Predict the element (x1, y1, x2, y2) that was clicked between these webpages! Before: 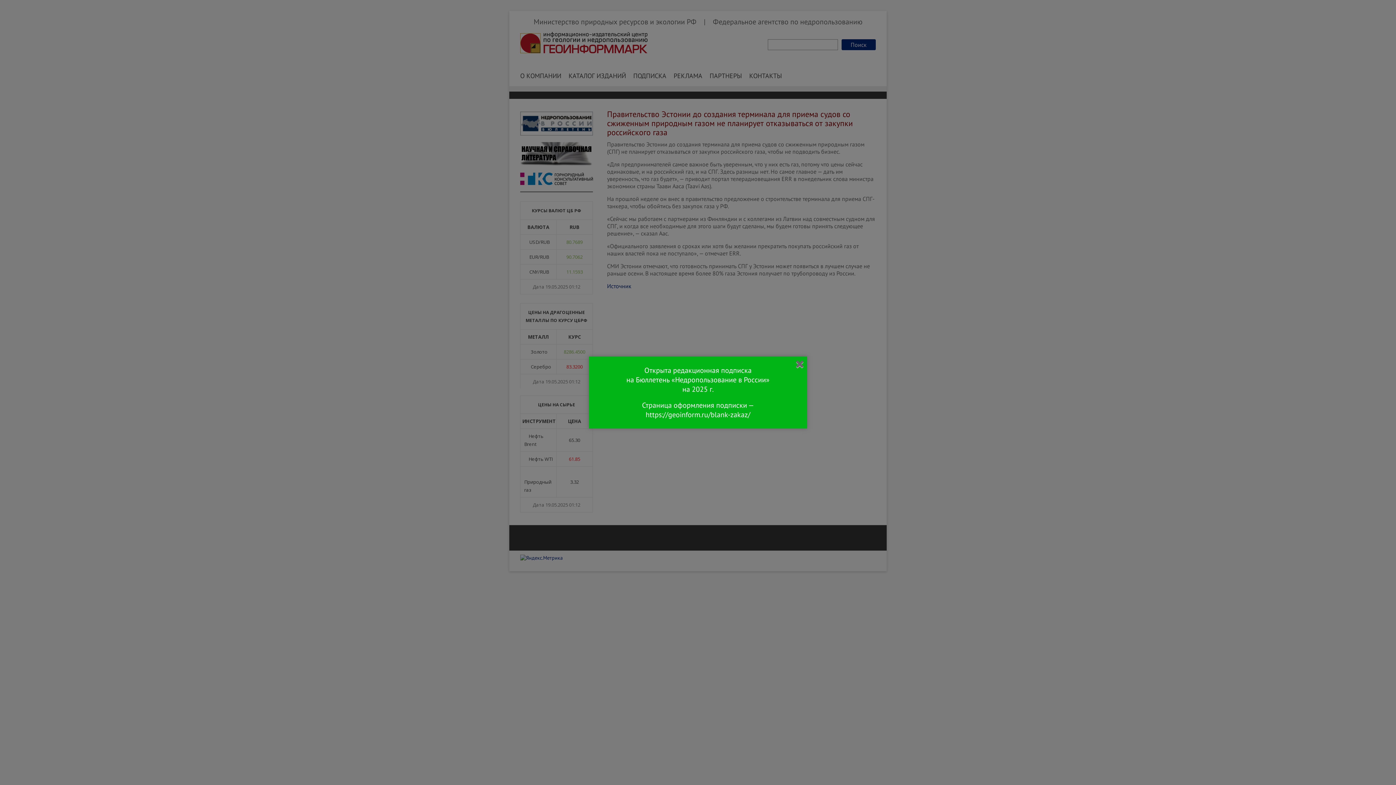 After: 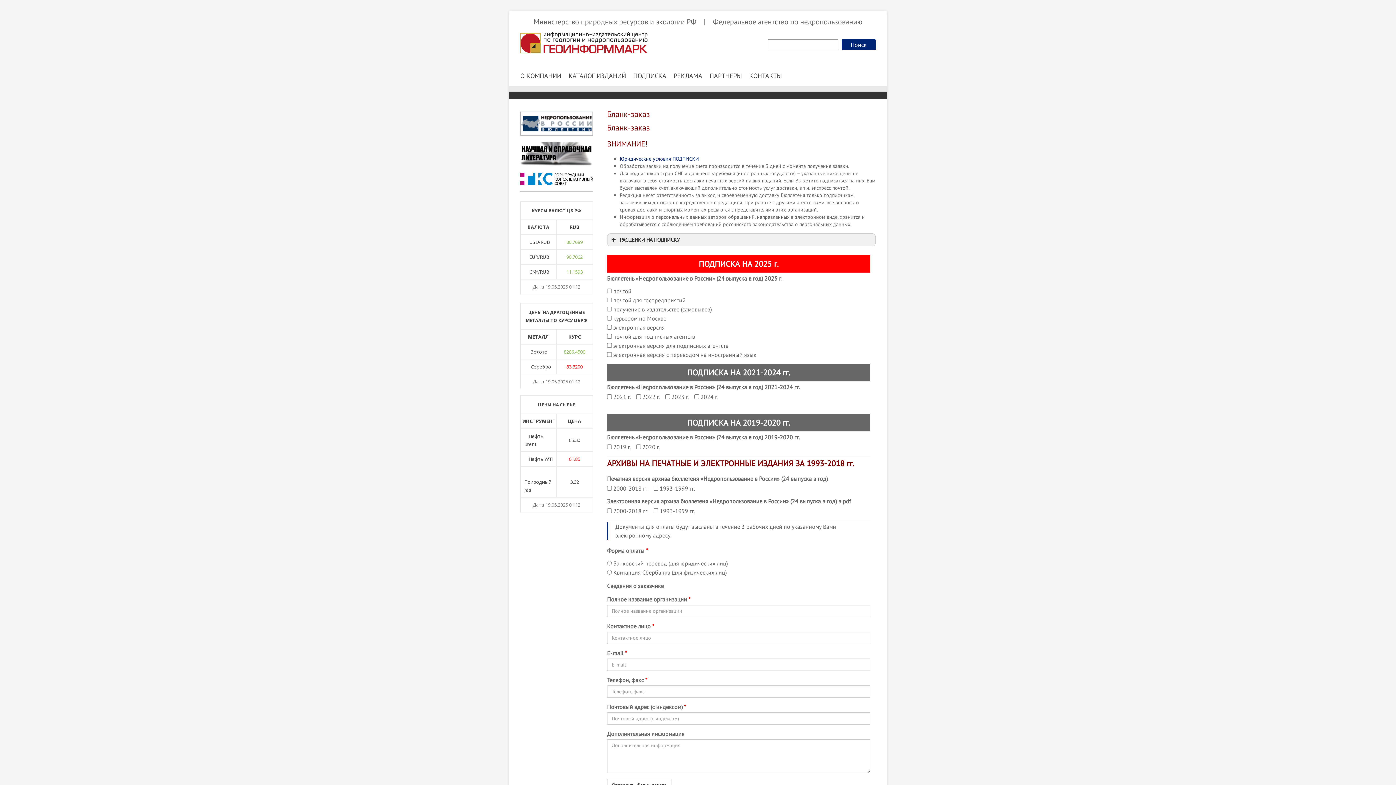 Action: label: https://geoinform.ru/blank-zakaz/ bbox: (645, 410, 750, 419)